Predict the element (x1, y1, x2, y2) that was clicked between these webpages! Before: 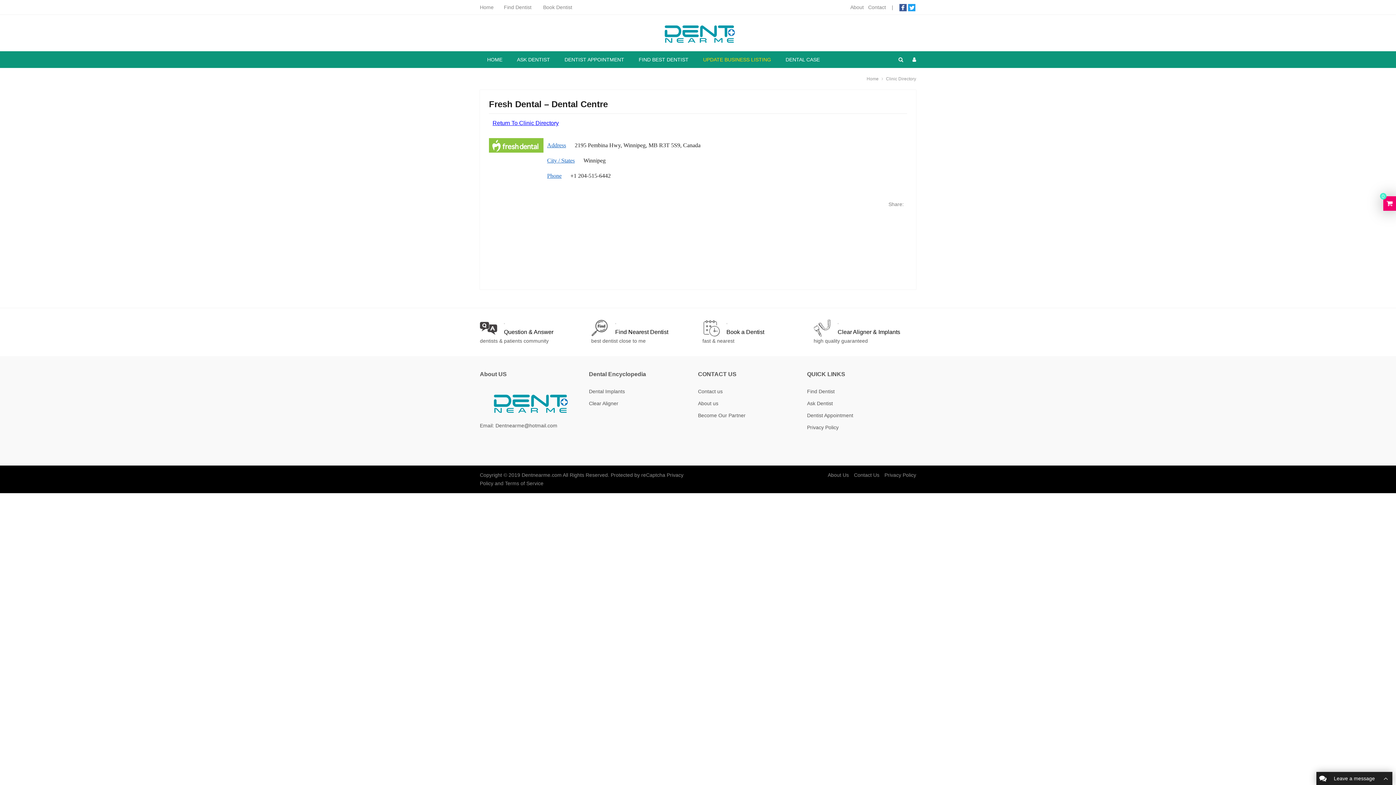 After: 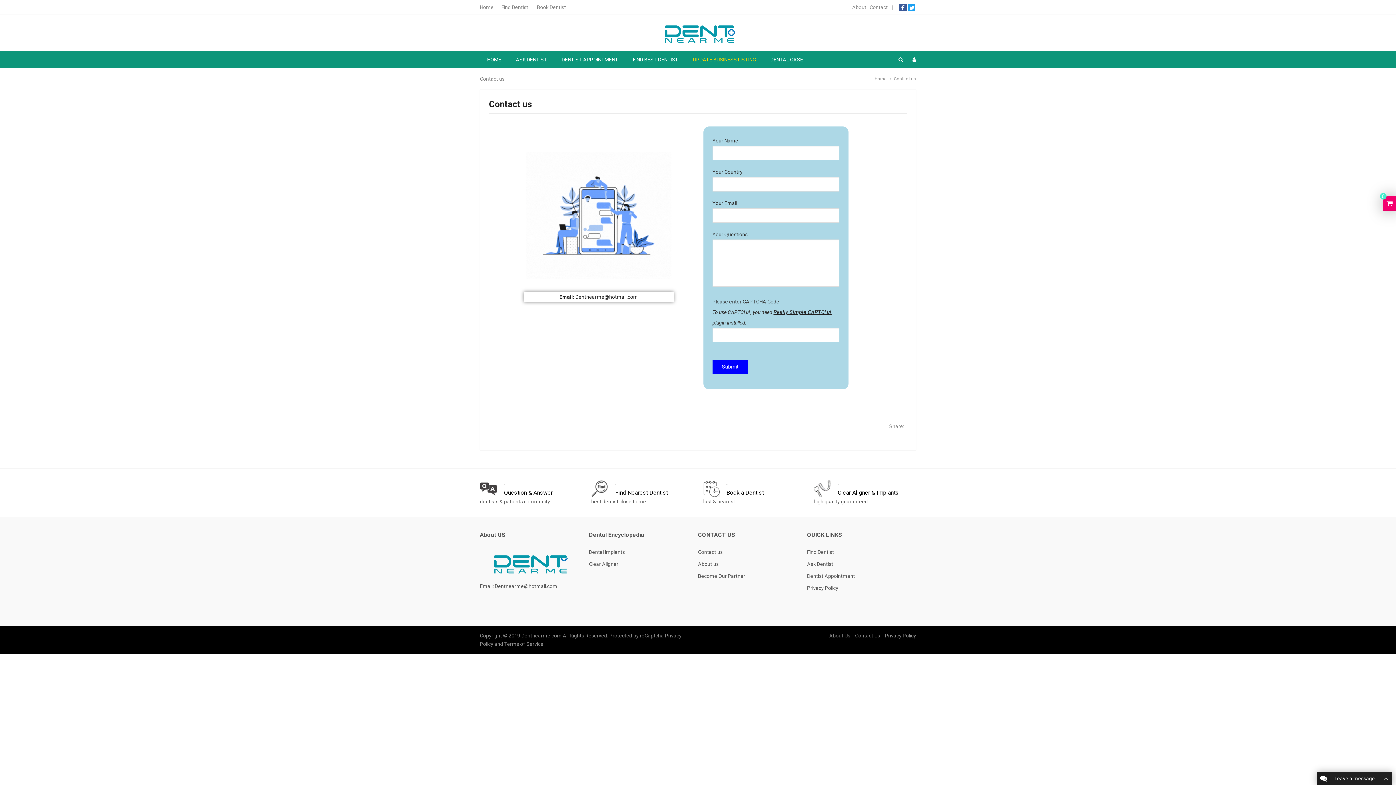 Action: label: Contact bbox: (868, 4, 886, 10)